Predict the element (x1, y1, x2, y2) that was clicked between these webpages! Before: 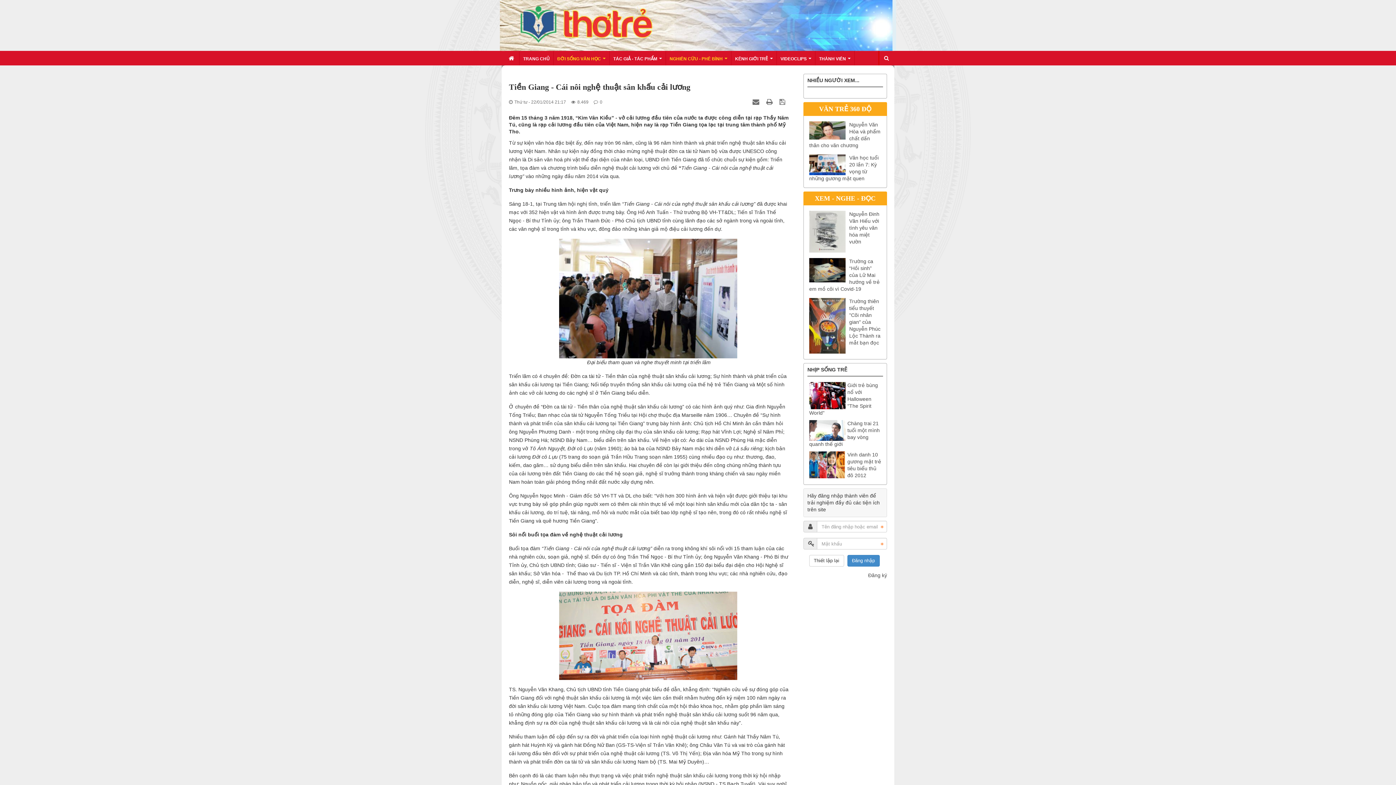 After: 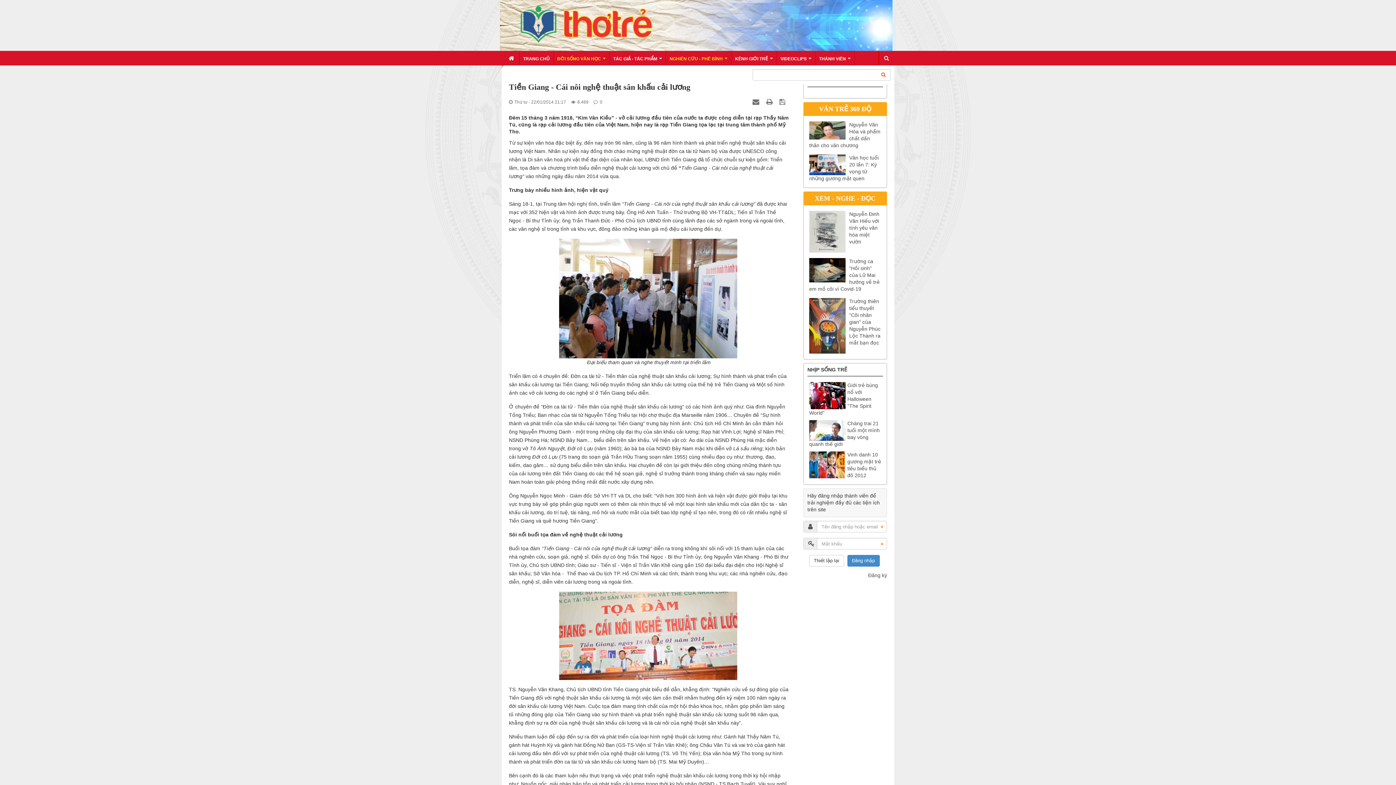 Action: bbox: (878, 50, 892, 65)